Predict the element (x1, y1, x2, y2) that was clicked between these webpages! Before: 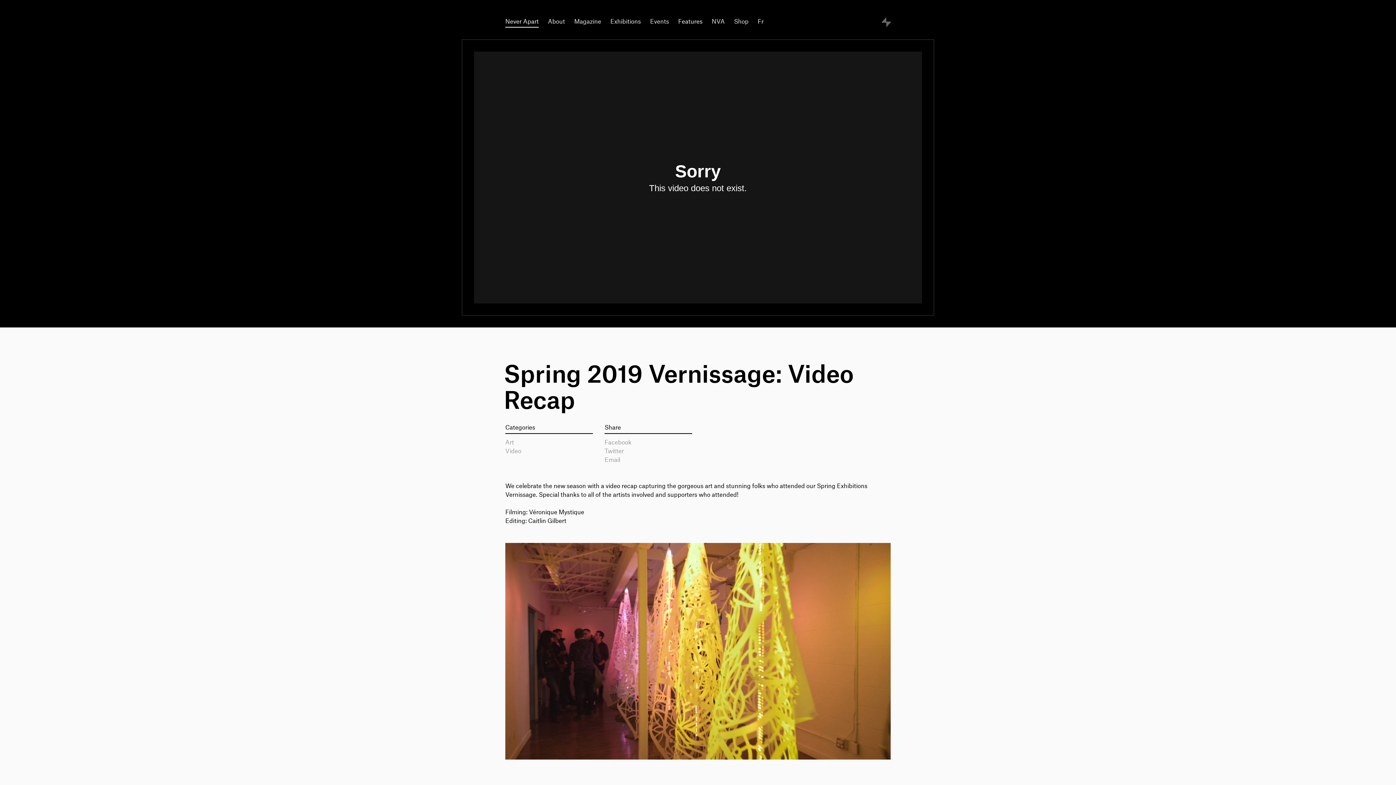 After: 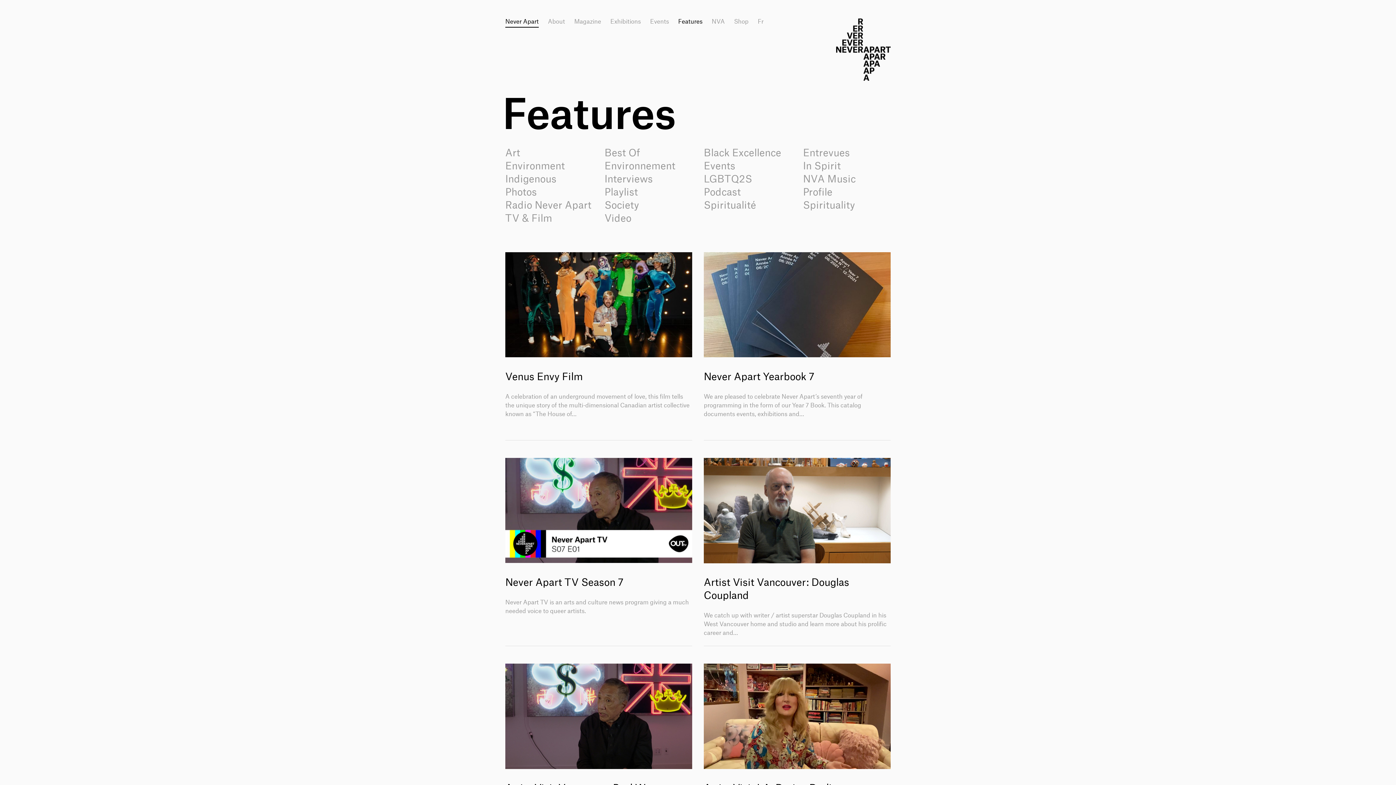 Action: bbox: (678, 17, 702, 26) label: Features